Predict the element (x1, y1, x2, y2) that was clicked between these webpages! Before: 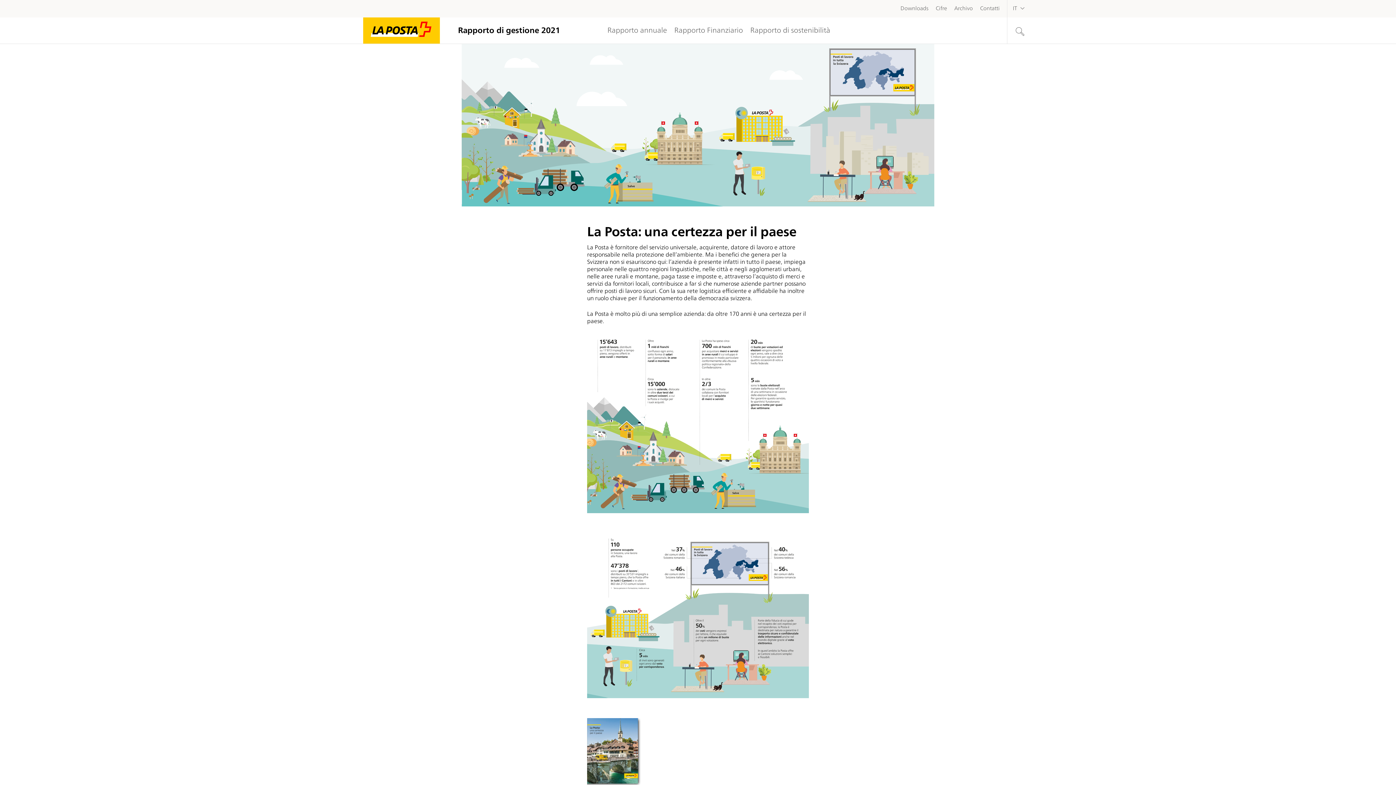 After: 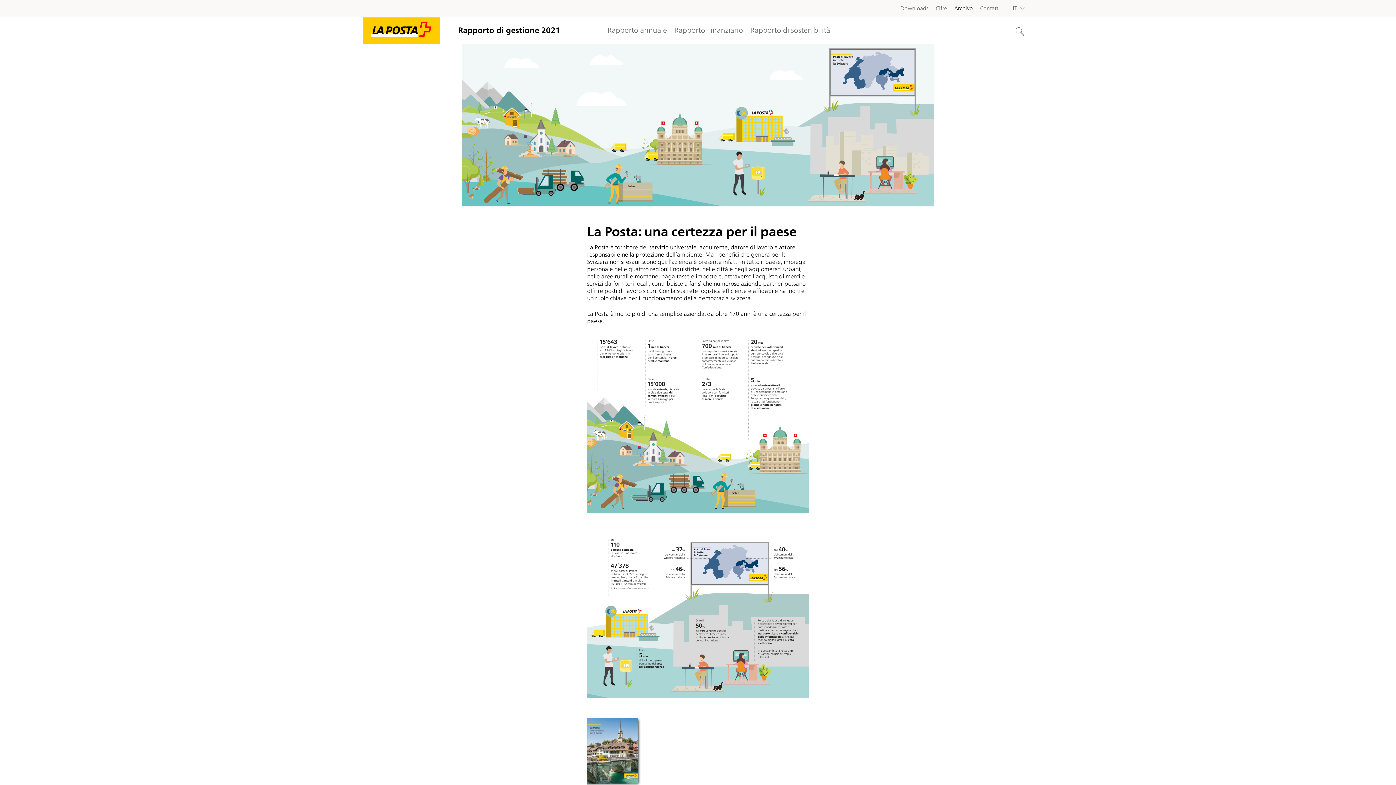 Action: label: Archivo bbox: (950, 0, 976, 17)